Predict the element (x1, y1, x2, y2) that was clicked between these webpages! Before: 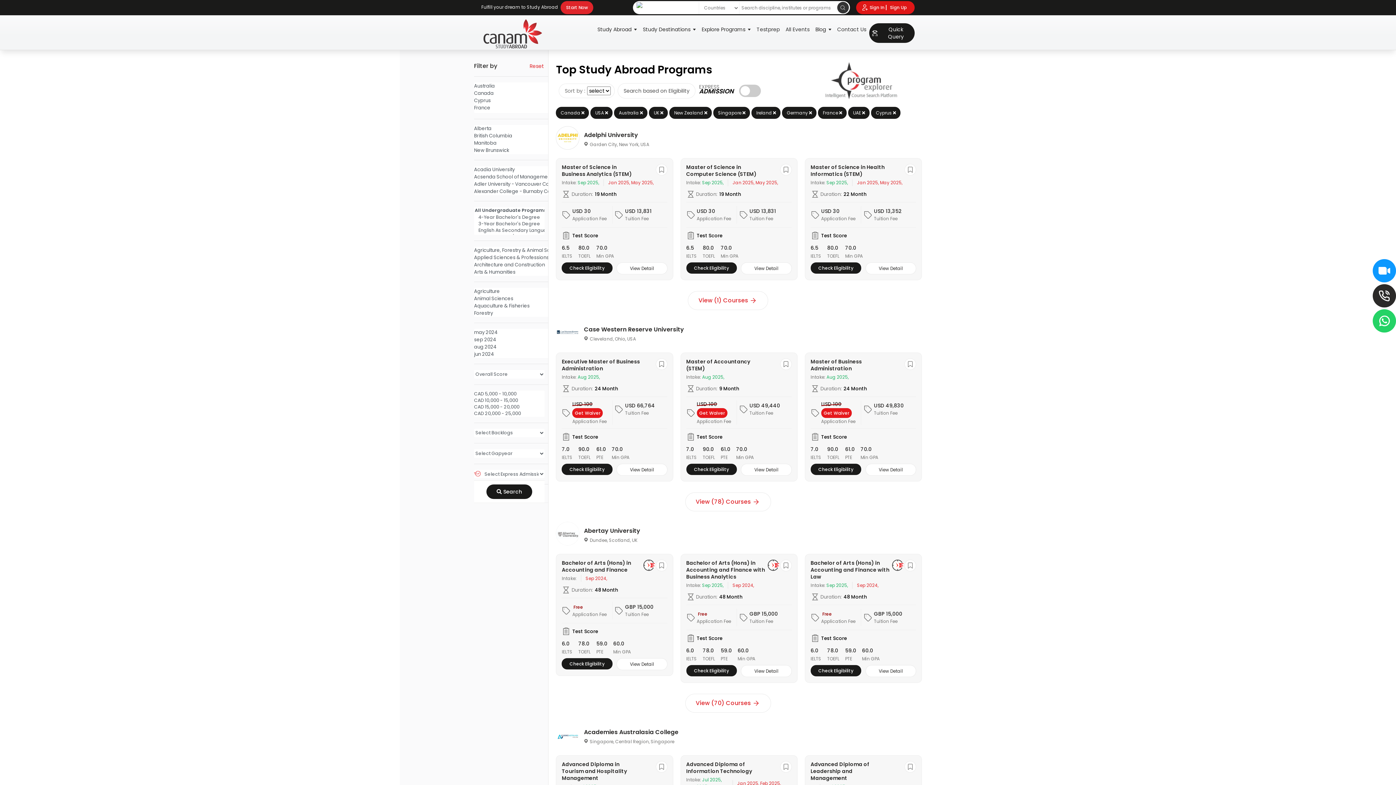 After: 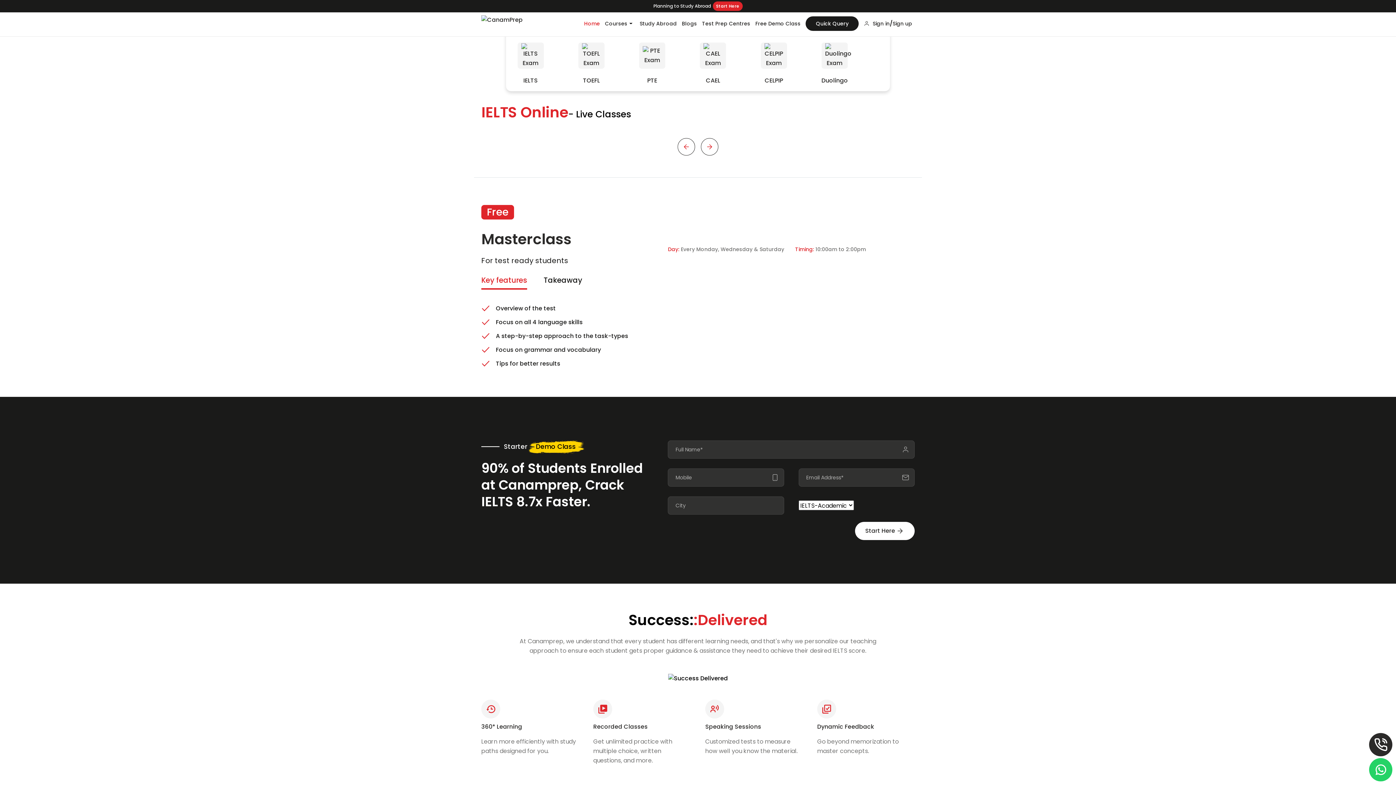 Action: bbox: (753, 23, 782, 35) label: Testprep